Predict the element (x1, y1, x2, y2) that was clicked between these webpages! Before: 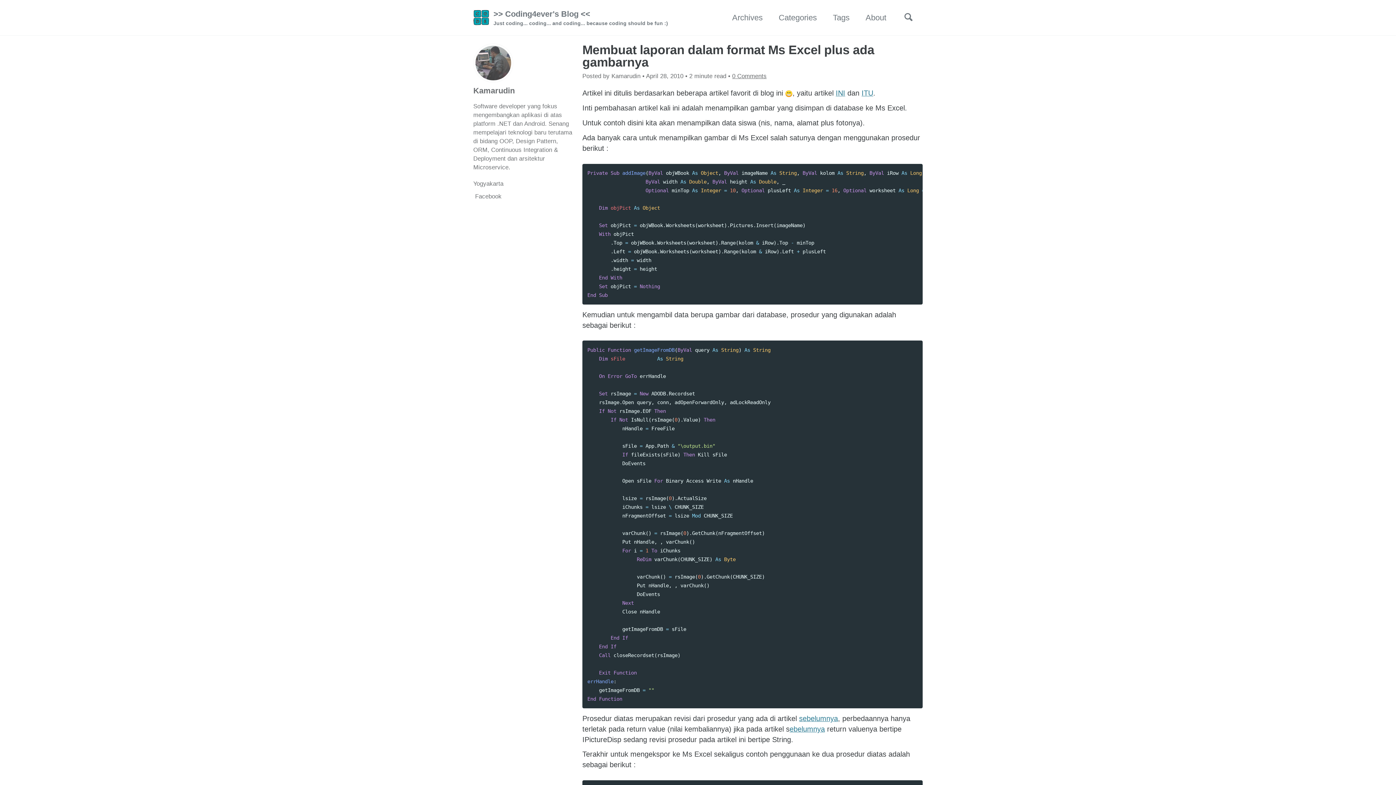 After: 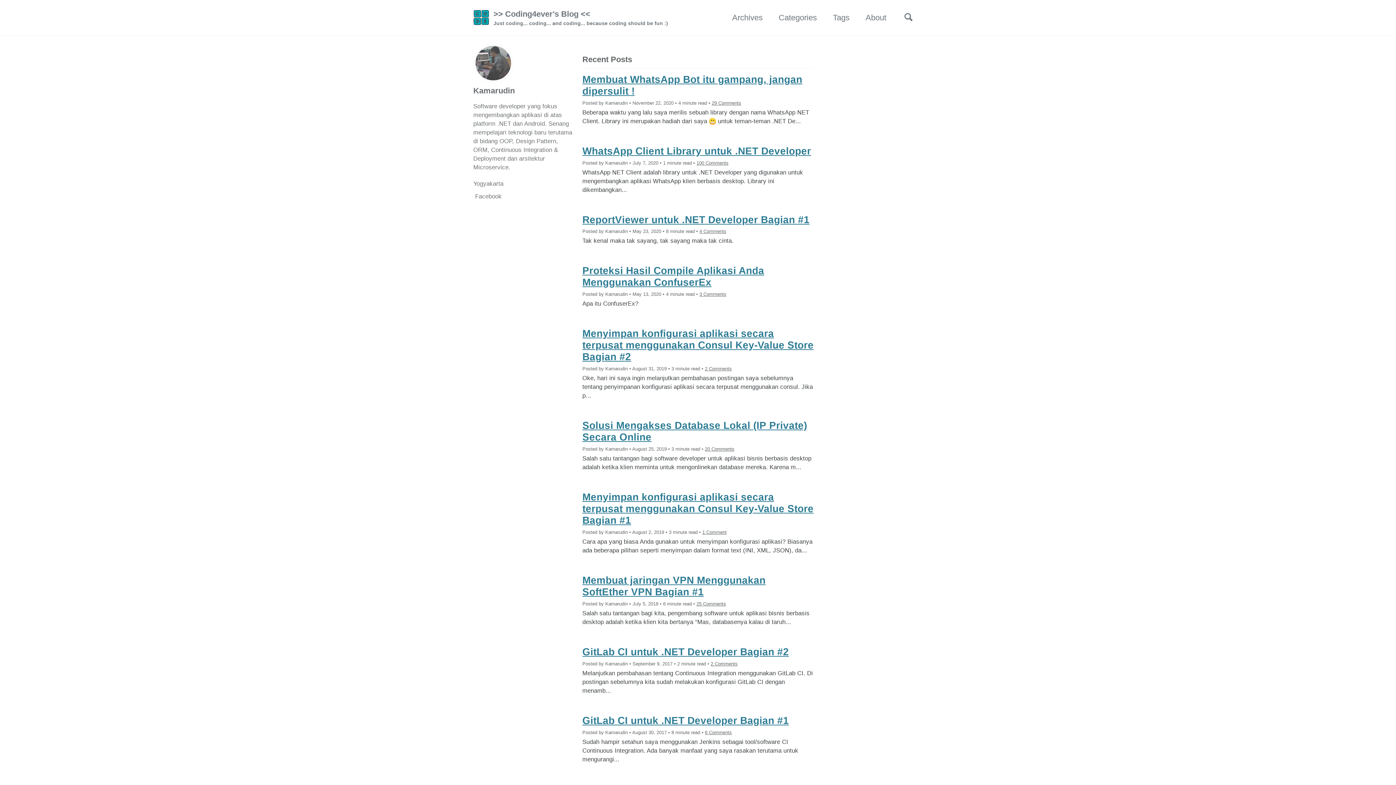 Action: bbox: (493, 8, 668, 27) label: >> Coding4ever's Blog <<
Just coding... coding... and coding... because coding should be fun :)